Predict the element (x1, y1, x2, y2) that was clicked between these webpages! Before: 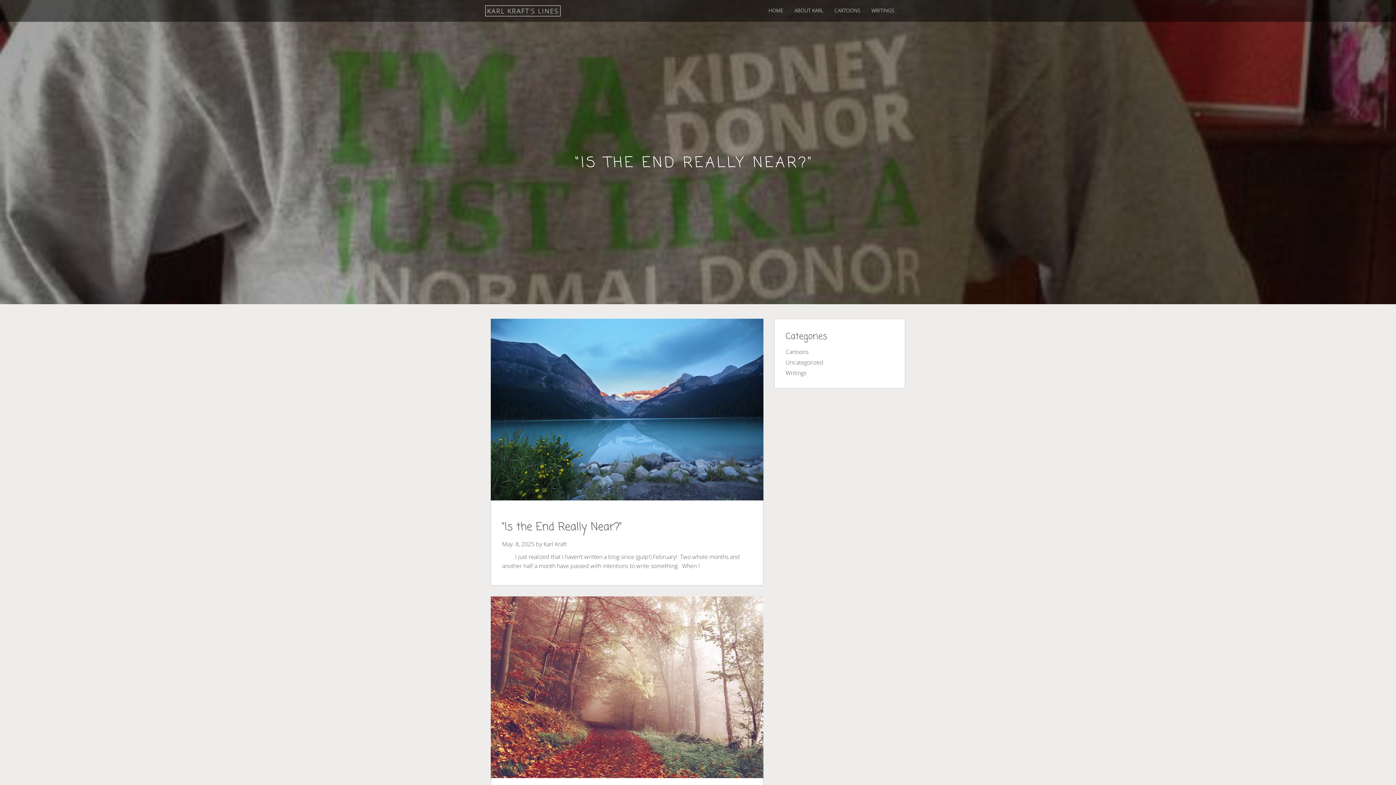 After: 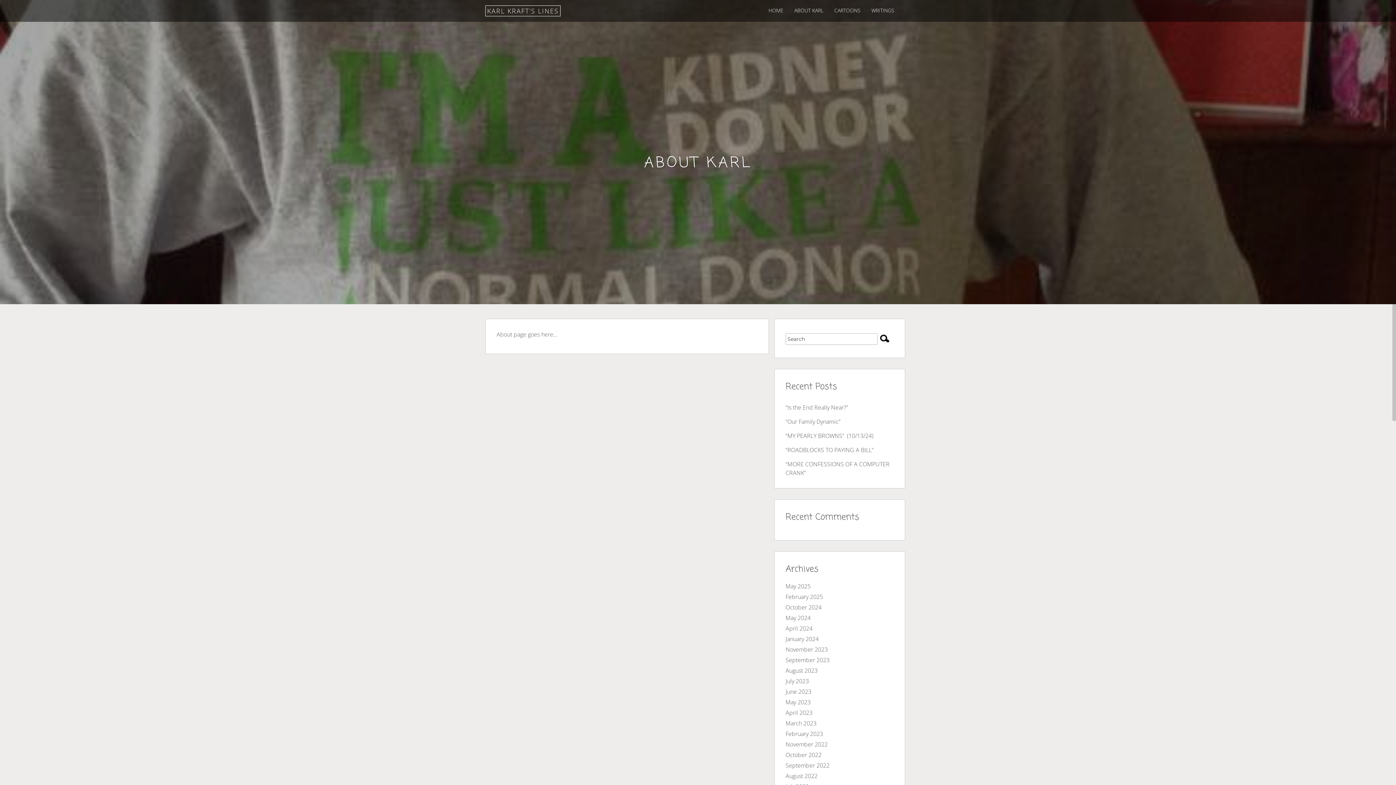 Action: label: ABOUT KARL bbox: (790, 1, 827, 16)